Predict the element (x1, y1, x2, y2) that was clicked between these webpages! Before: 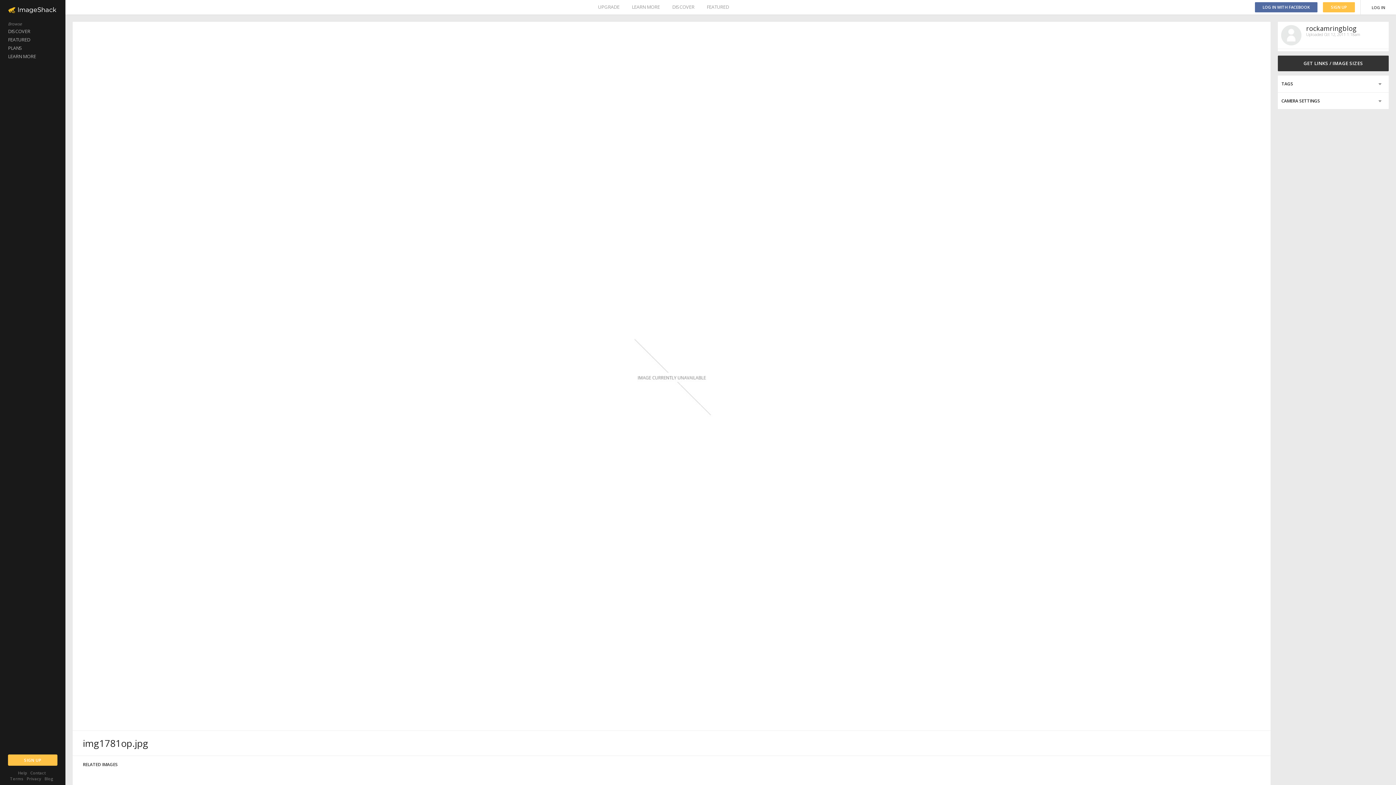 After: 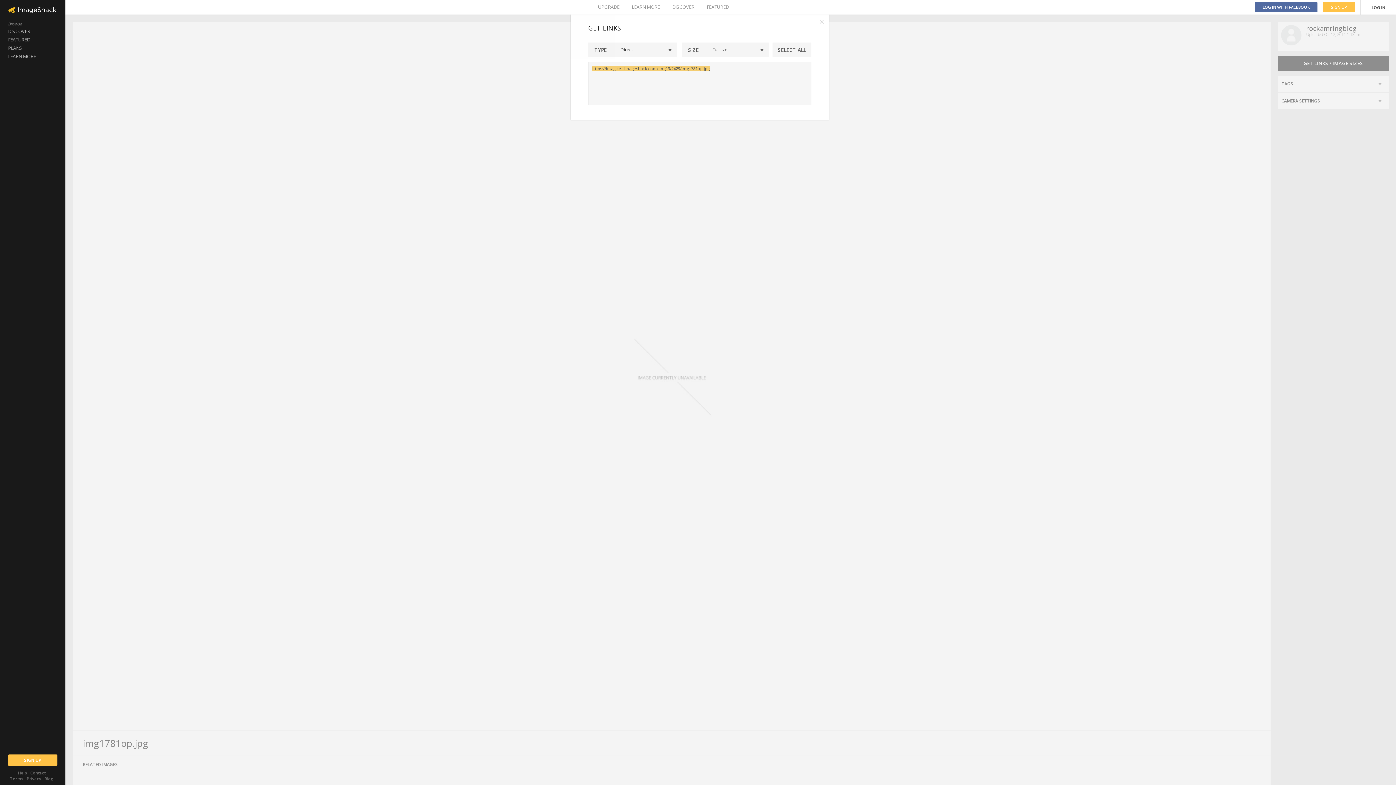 Action: bbox: (1278, 55, 1389, 71) label: GET LINKS / IMAGE SIZES